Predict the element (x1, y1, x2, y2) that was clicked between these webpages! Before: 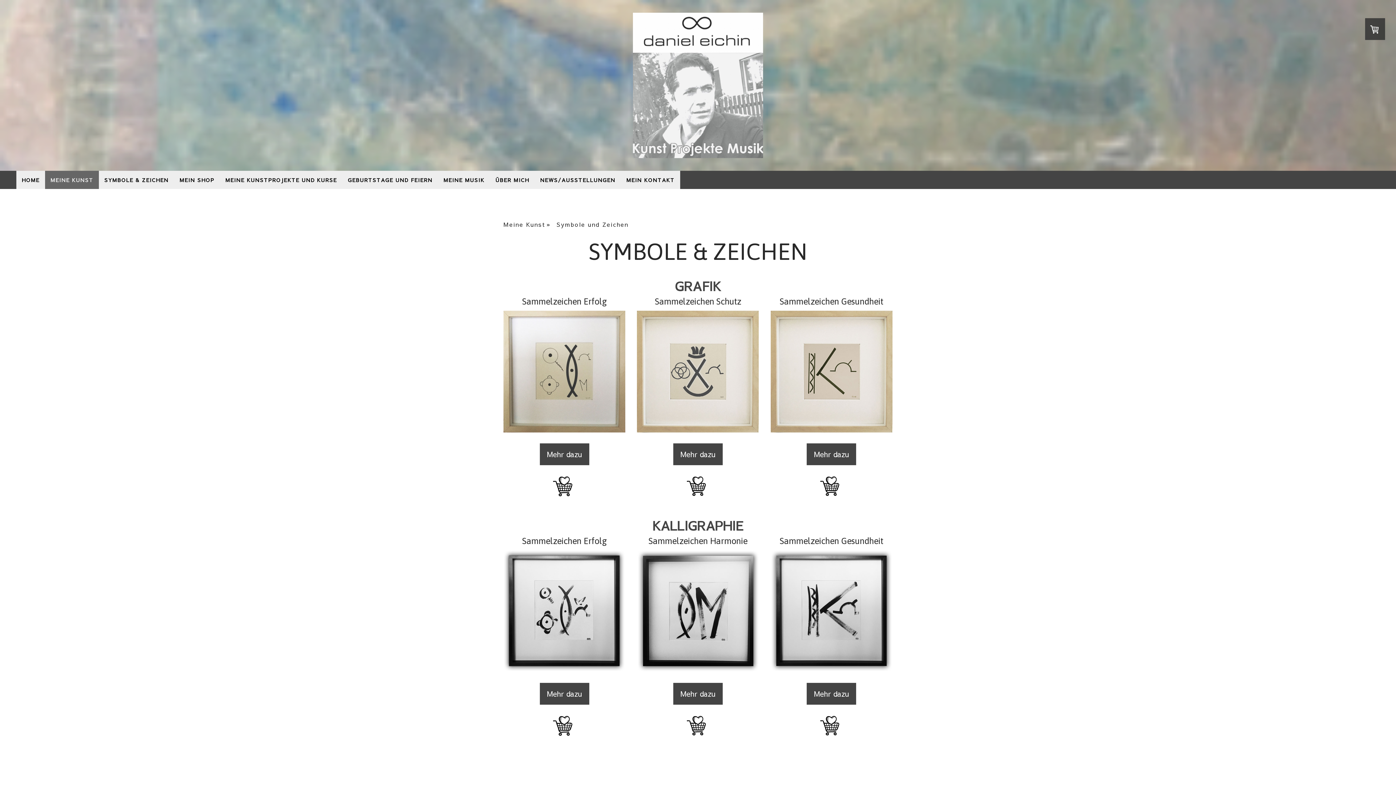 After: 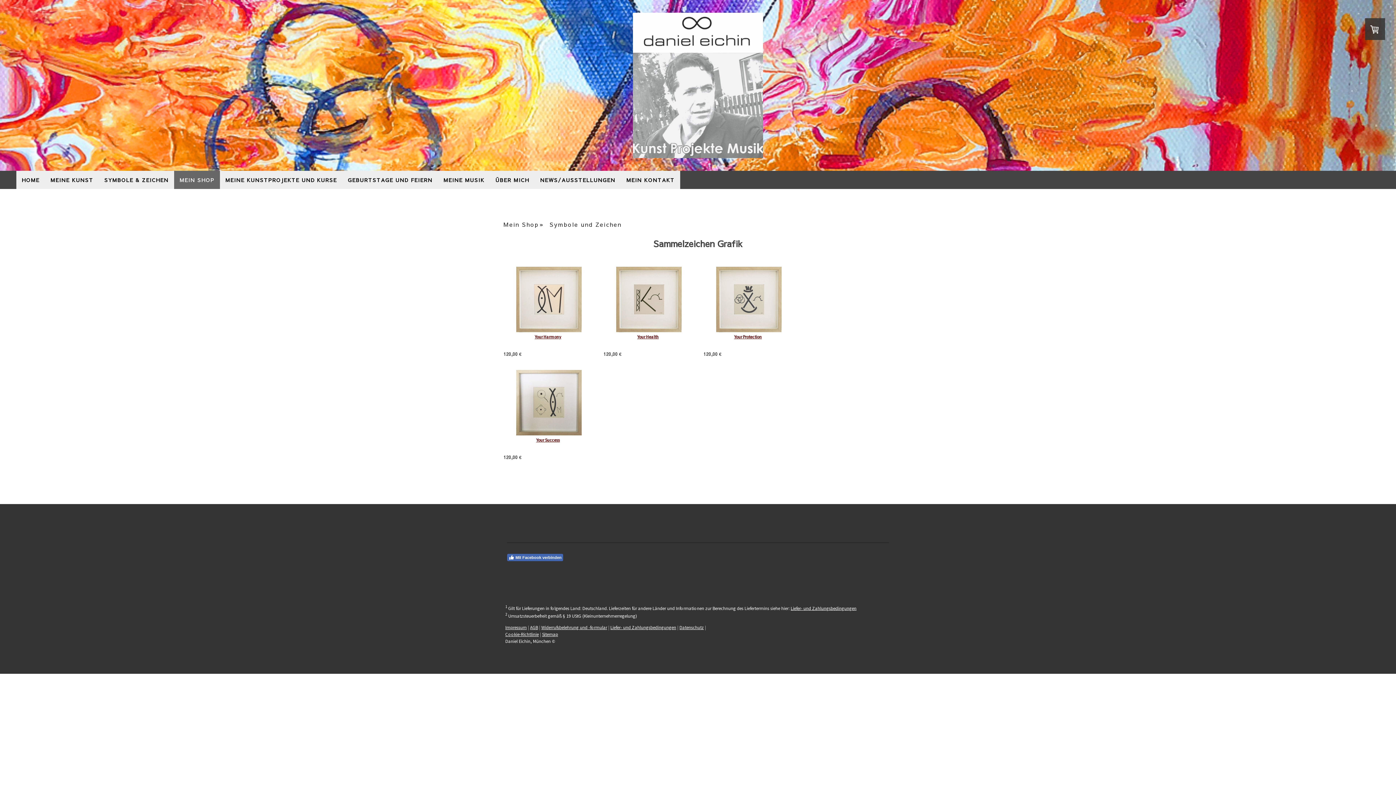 Action: bbox: (820, 475, 843, 484)